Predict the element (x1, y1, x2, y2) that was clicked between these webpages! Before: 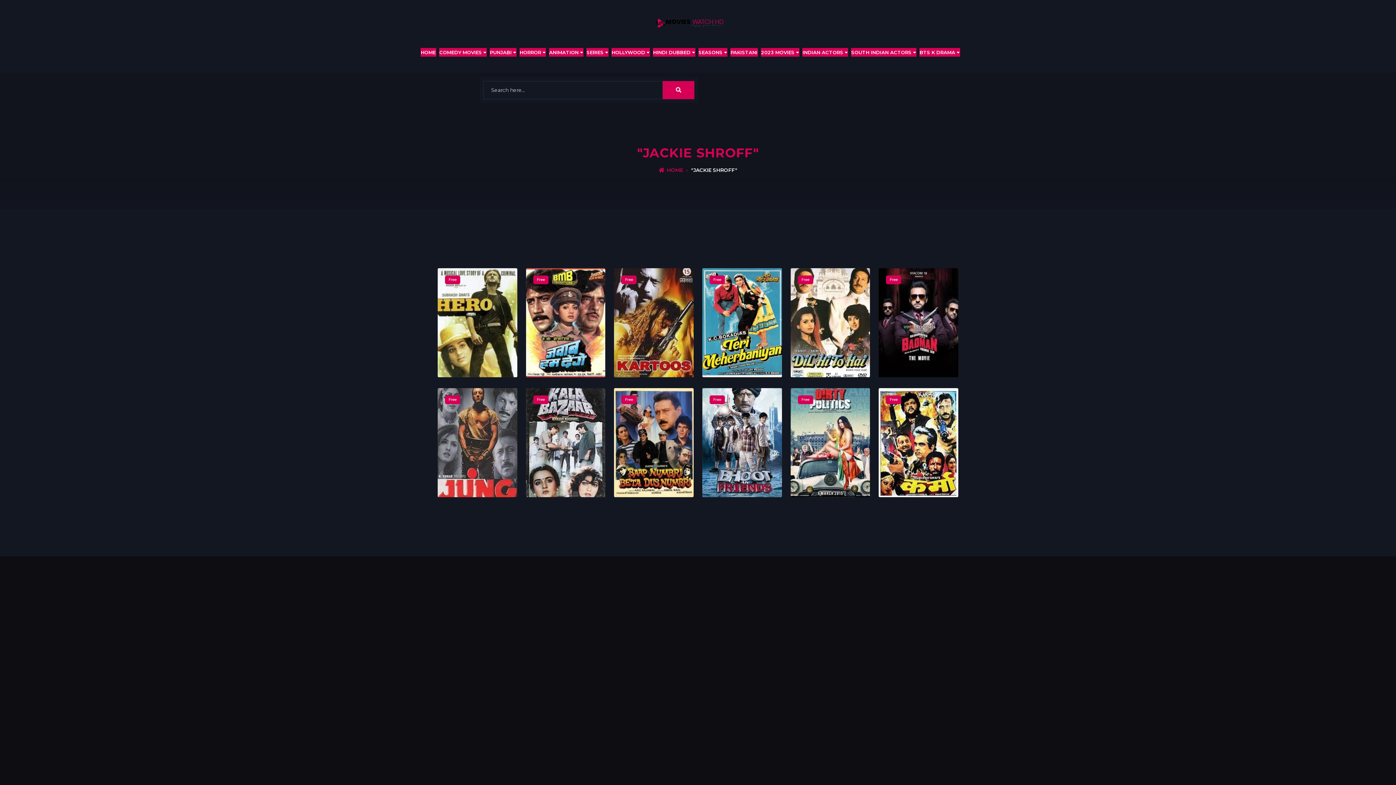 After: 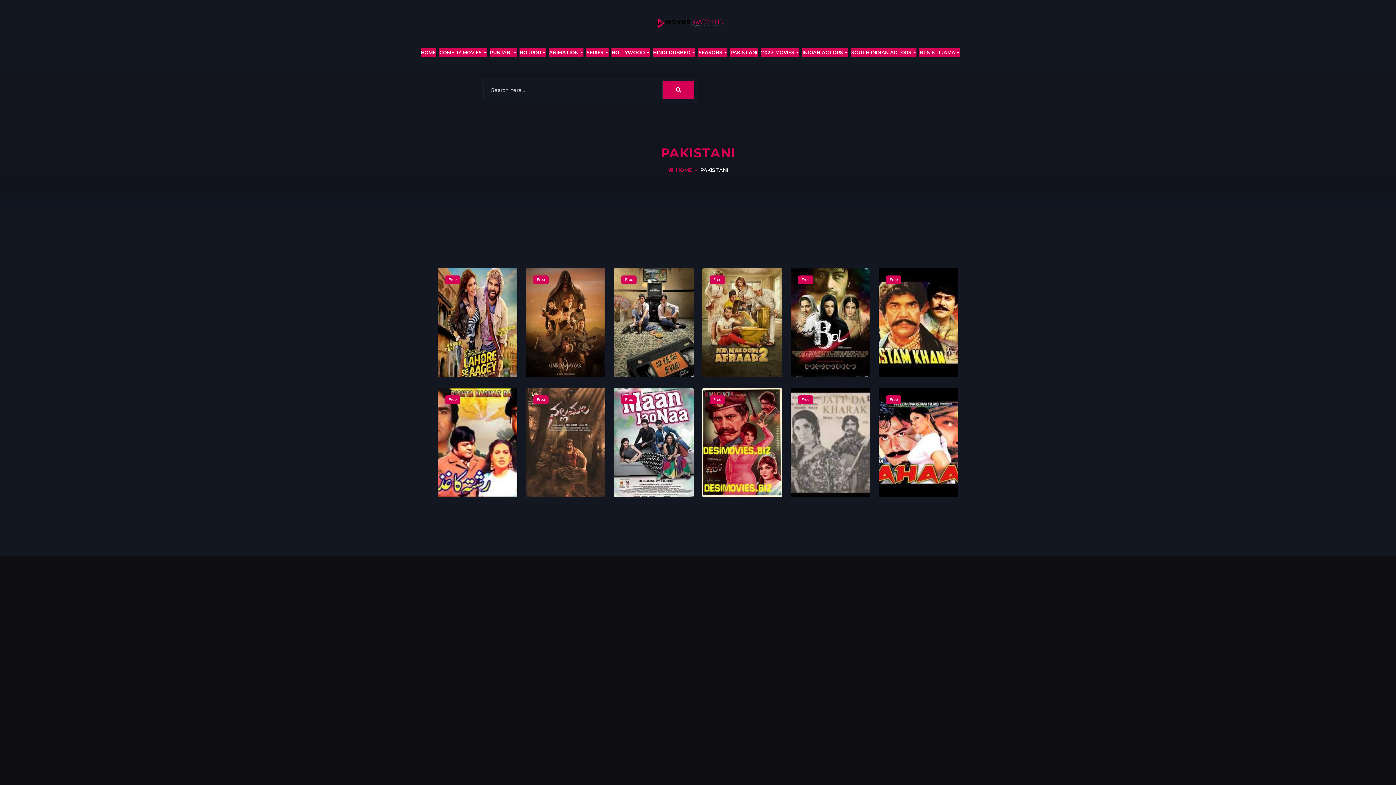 Action: label: PAKISTANI bbox: (730, 48, 757, 56)